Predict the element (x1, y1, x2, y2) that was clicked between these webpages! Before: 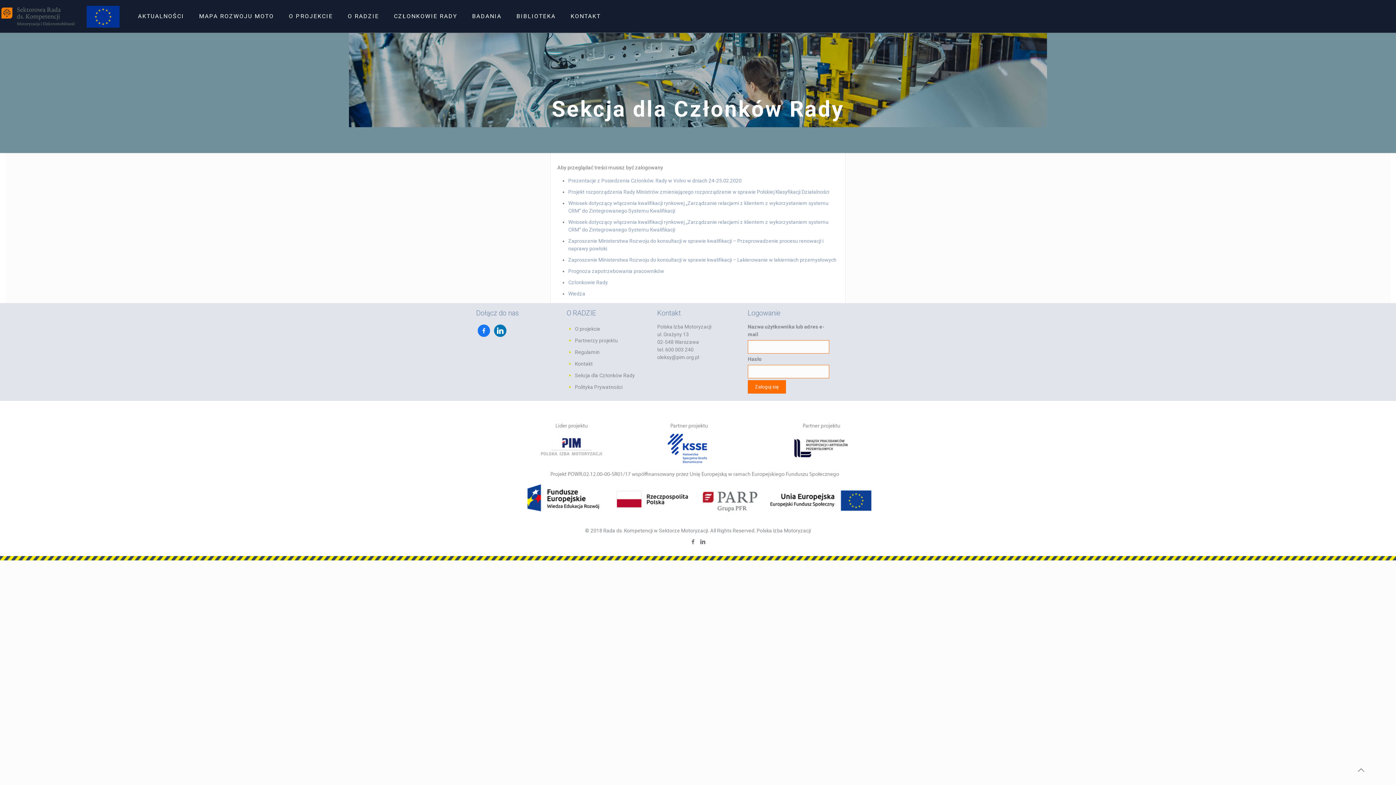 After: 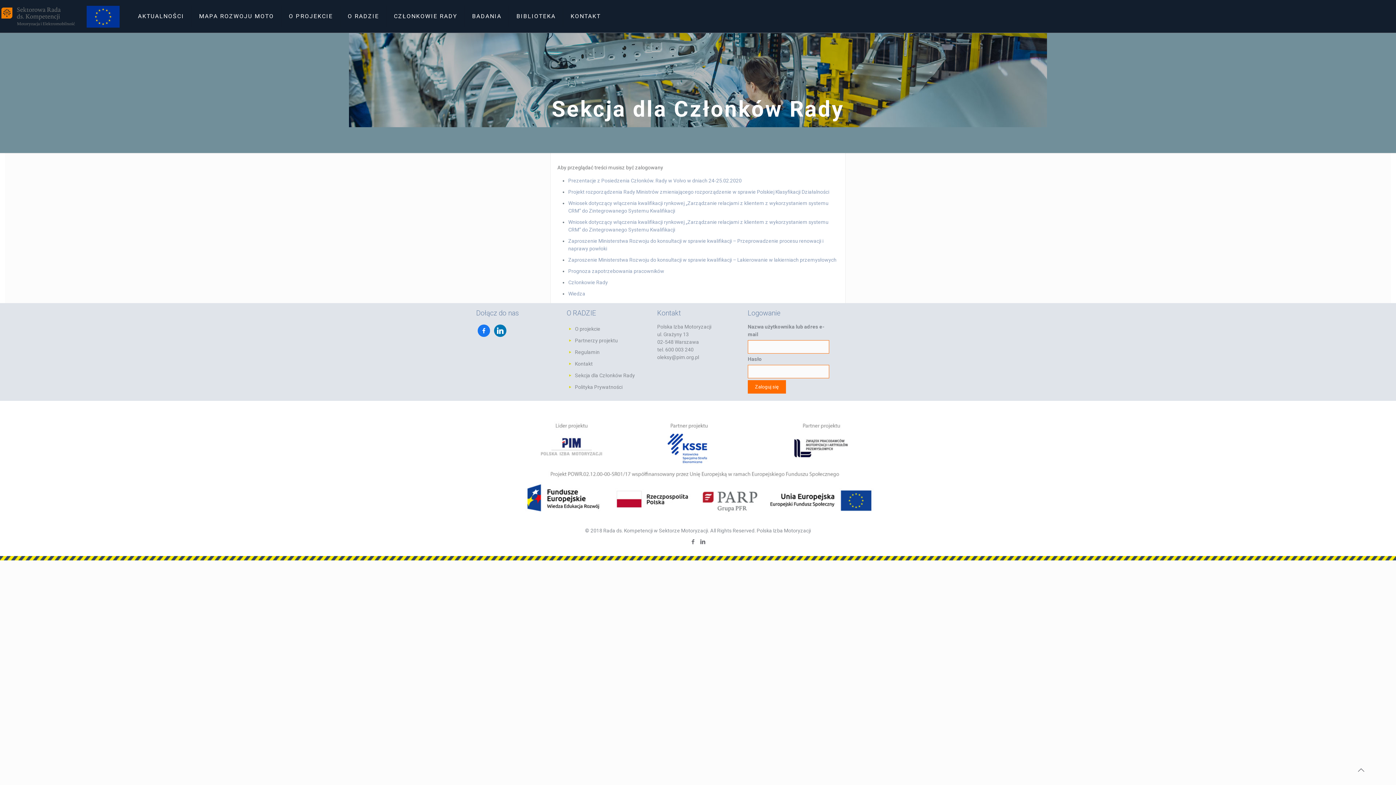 Action: label: Zaproszenie Ministerstwa Rozwoju do konsultacji w sprawie kwalifikacji – Lakierowanie w lakierniach przemysłowych bbox: (568, 257, 836, 262)